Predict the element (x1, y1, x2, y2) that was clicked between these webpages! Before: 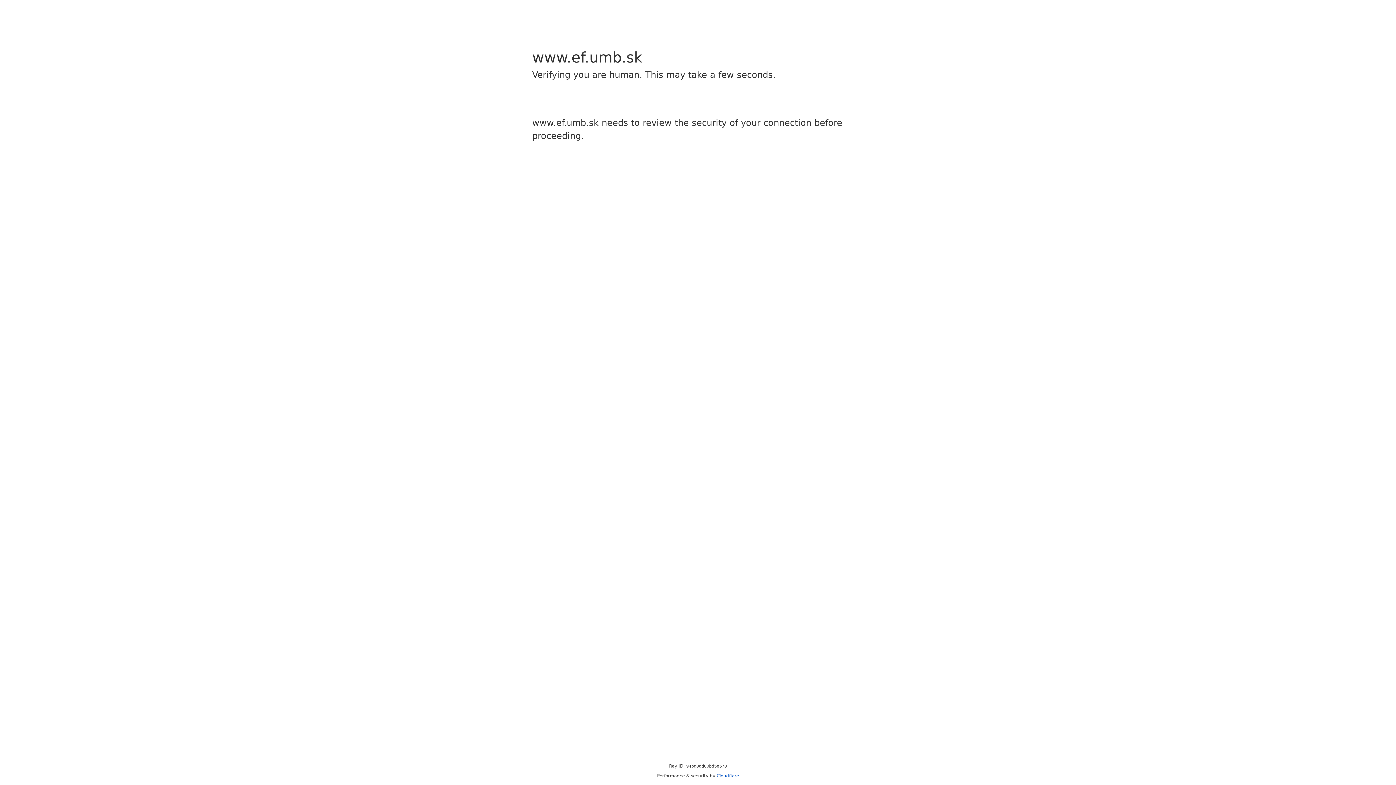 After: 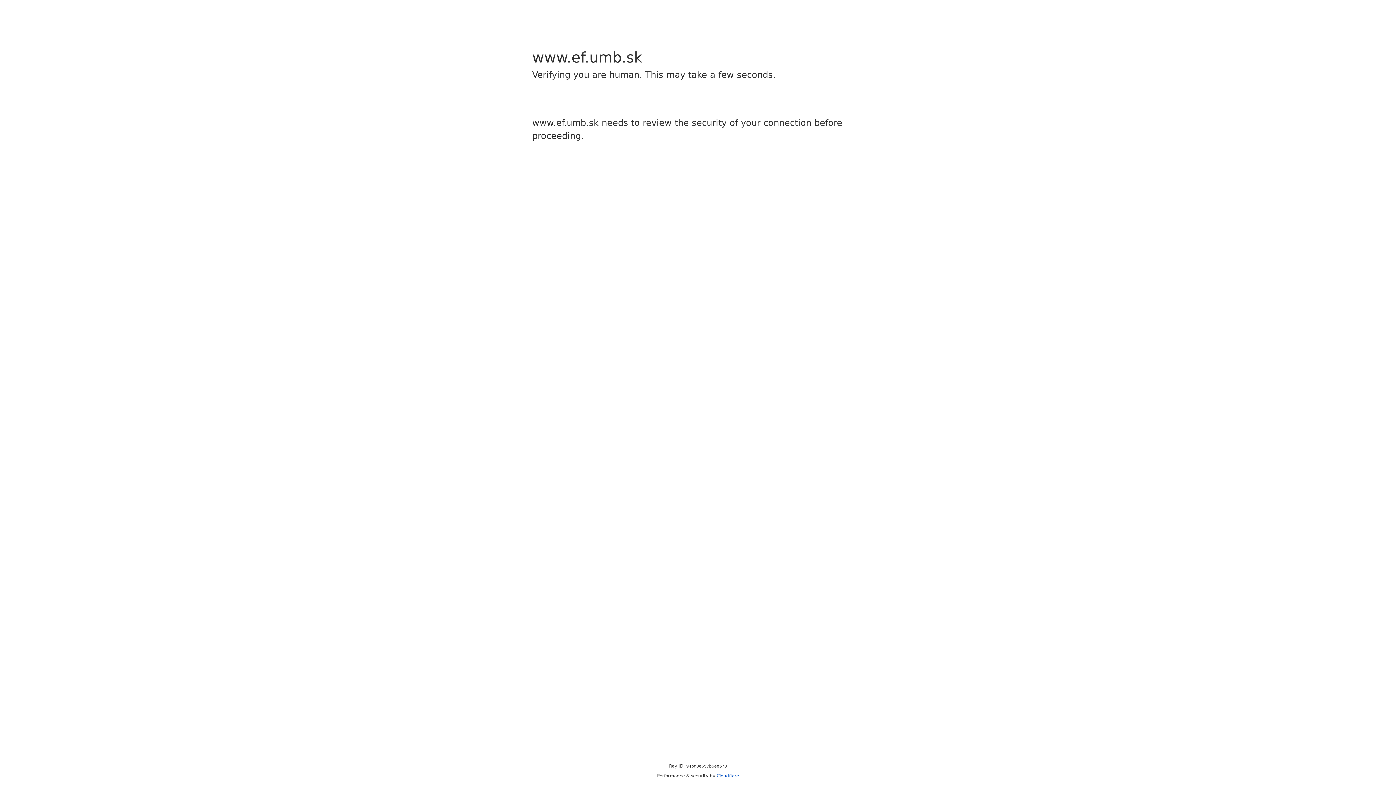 Action: bbox: (716, 773, 739, 778) label: Cloudflare